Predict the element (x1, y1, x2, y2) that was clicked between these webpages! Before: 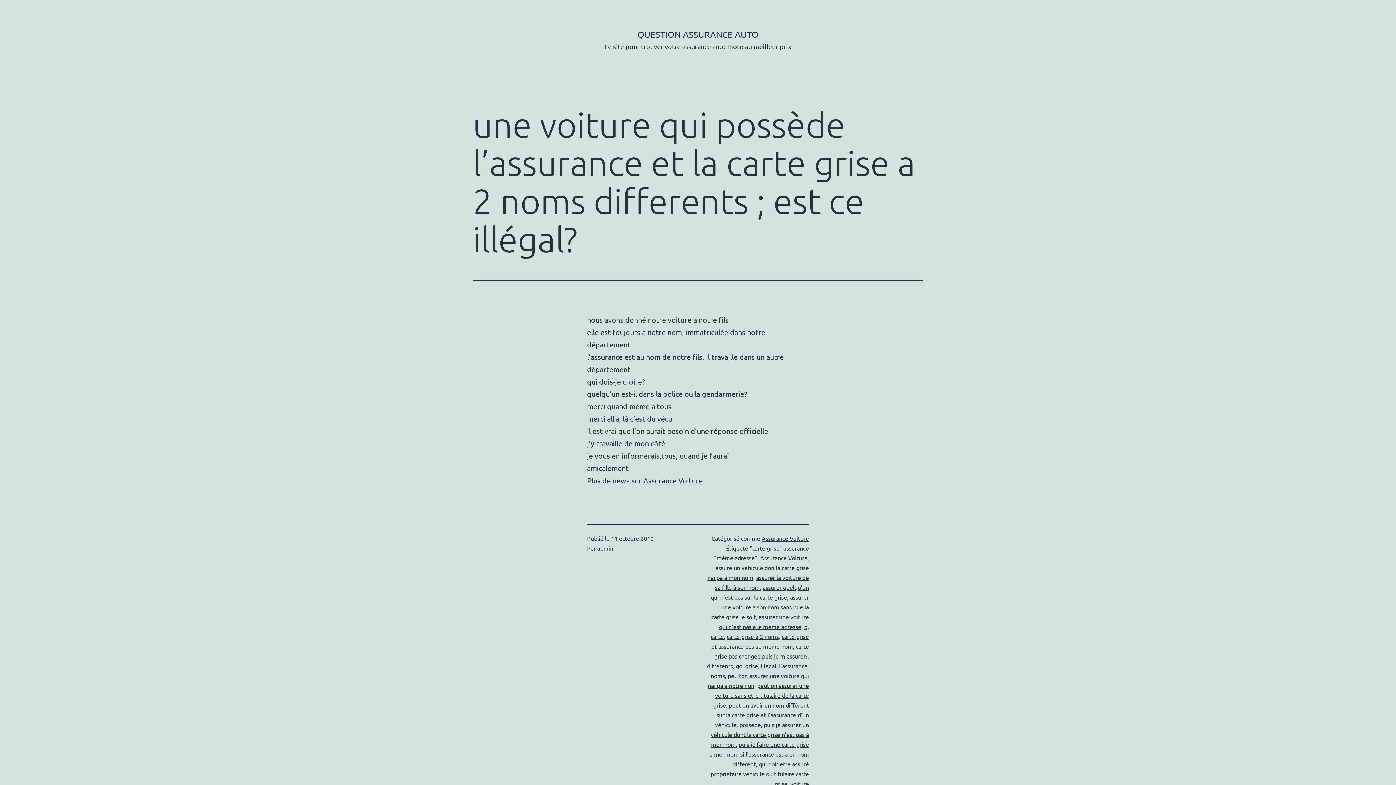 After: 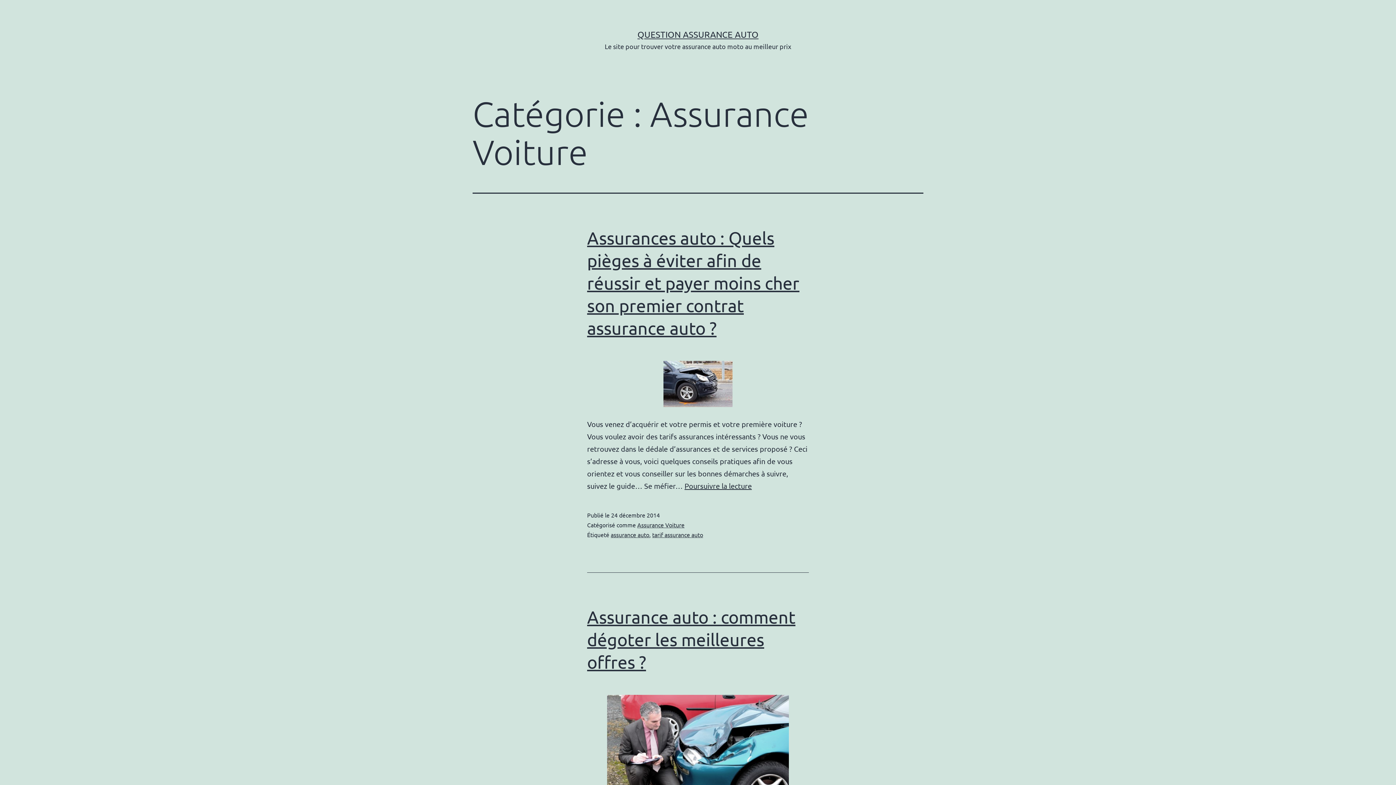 Action: bbox: (643, 476, 702, 485) label: Assurance Voiture